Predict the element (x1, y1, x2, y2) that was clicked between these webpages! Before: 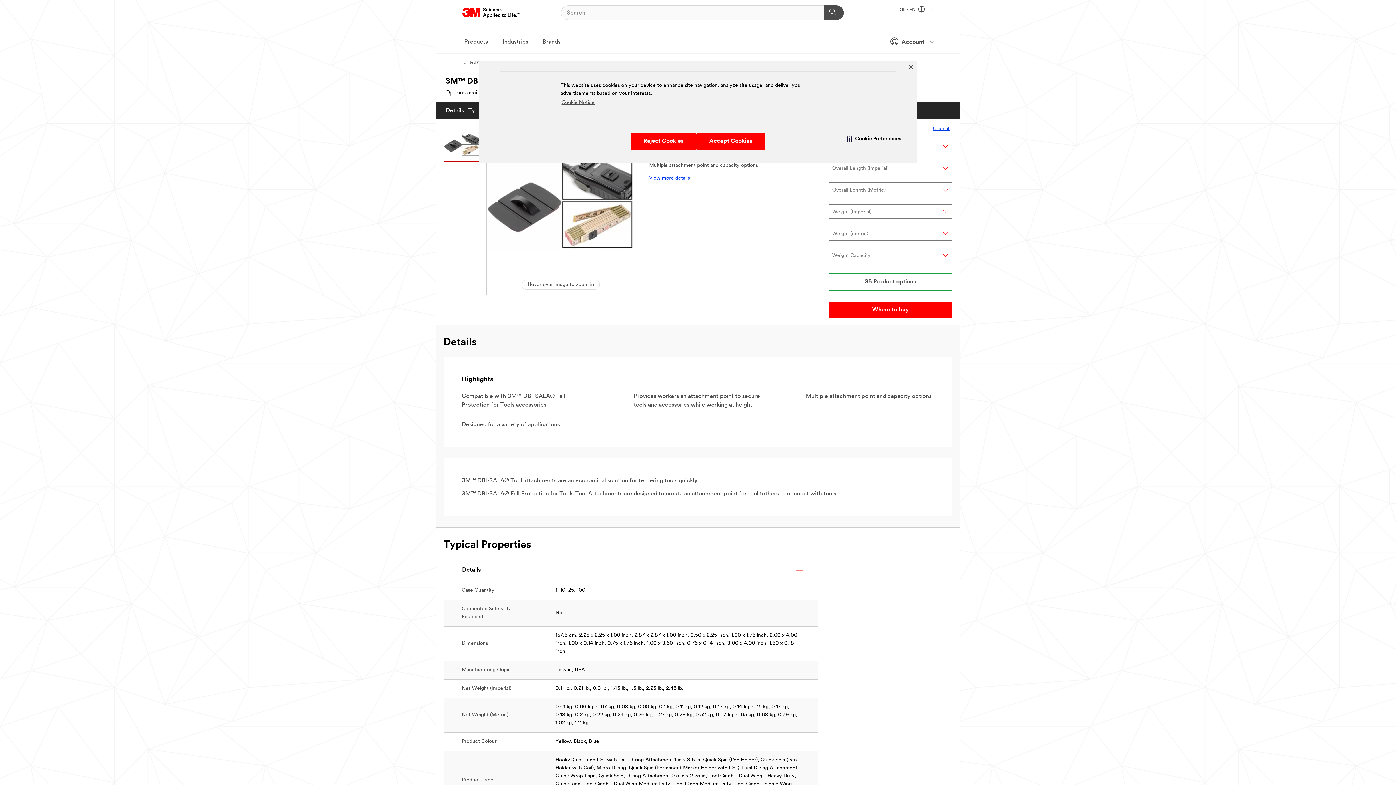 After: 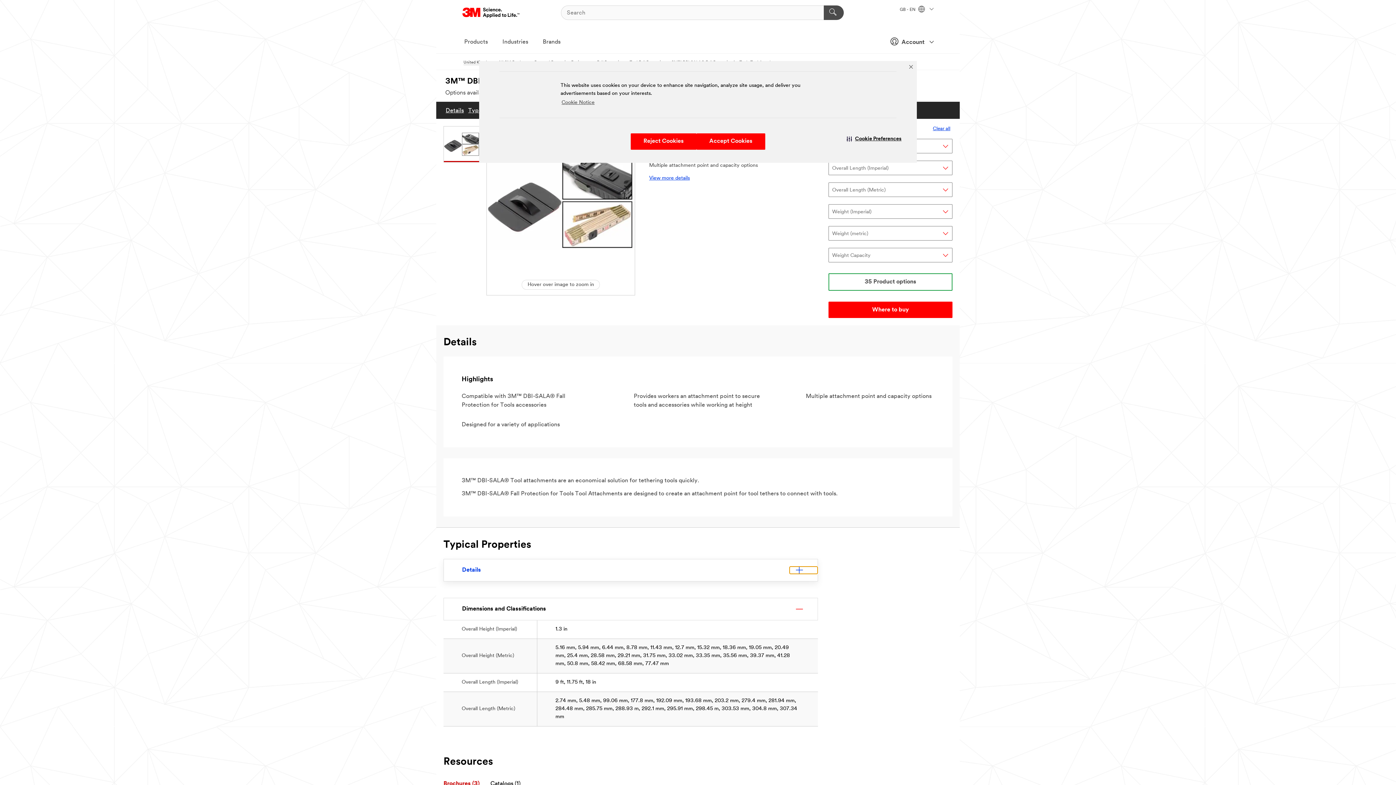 Action: bbox: (789, 566, 817, 574)